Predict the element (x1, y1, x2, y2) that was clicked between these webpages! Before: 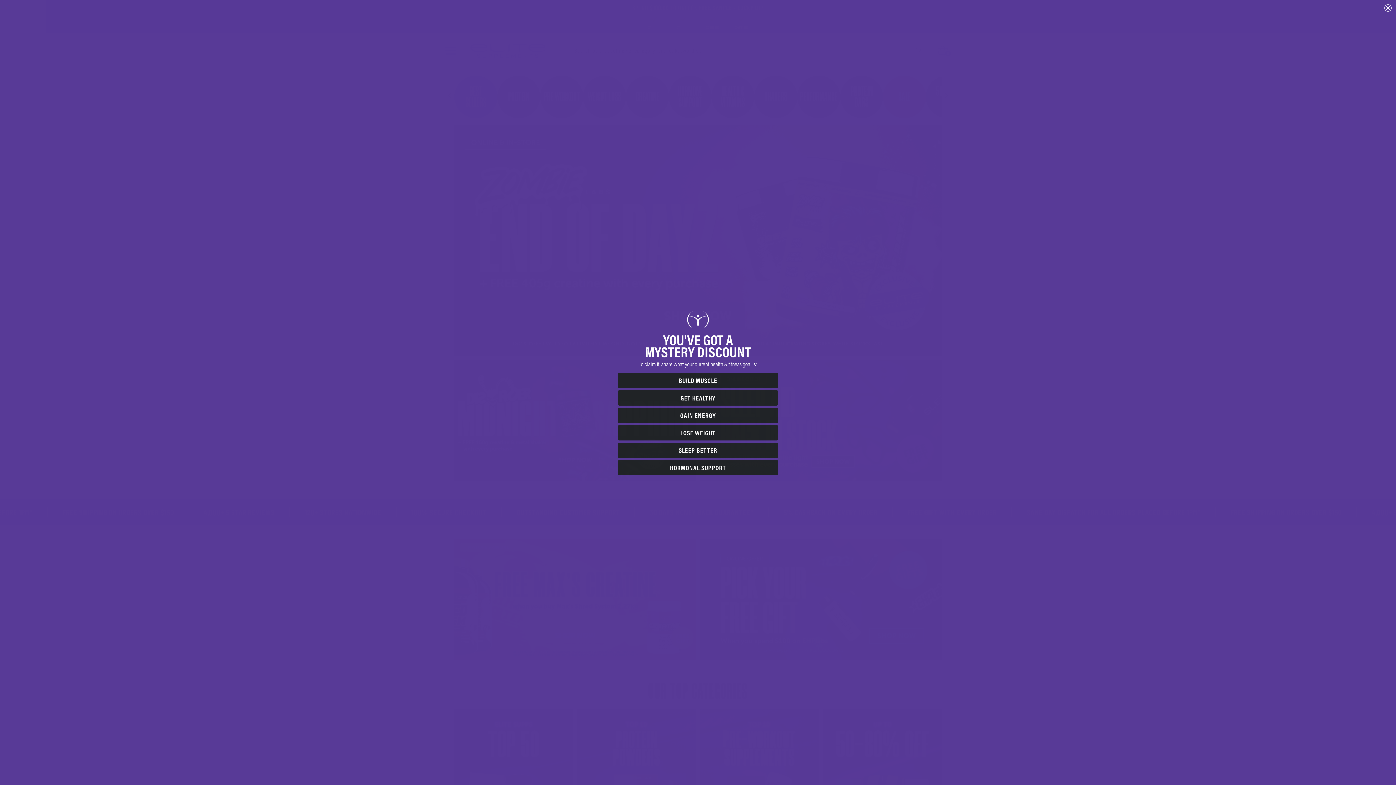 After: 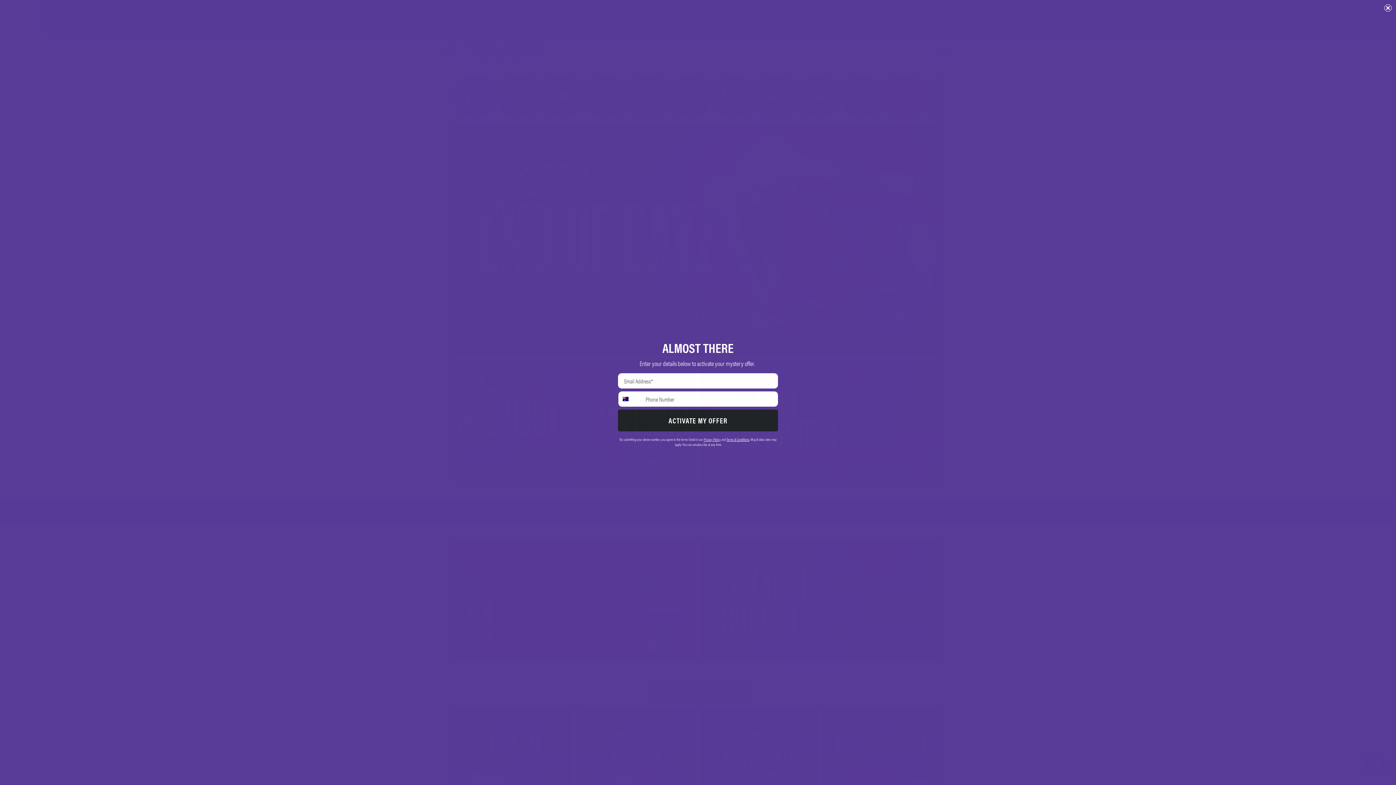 Action: label: HORMONAL SUPPORT bbox: (618, 460, 778, 475)